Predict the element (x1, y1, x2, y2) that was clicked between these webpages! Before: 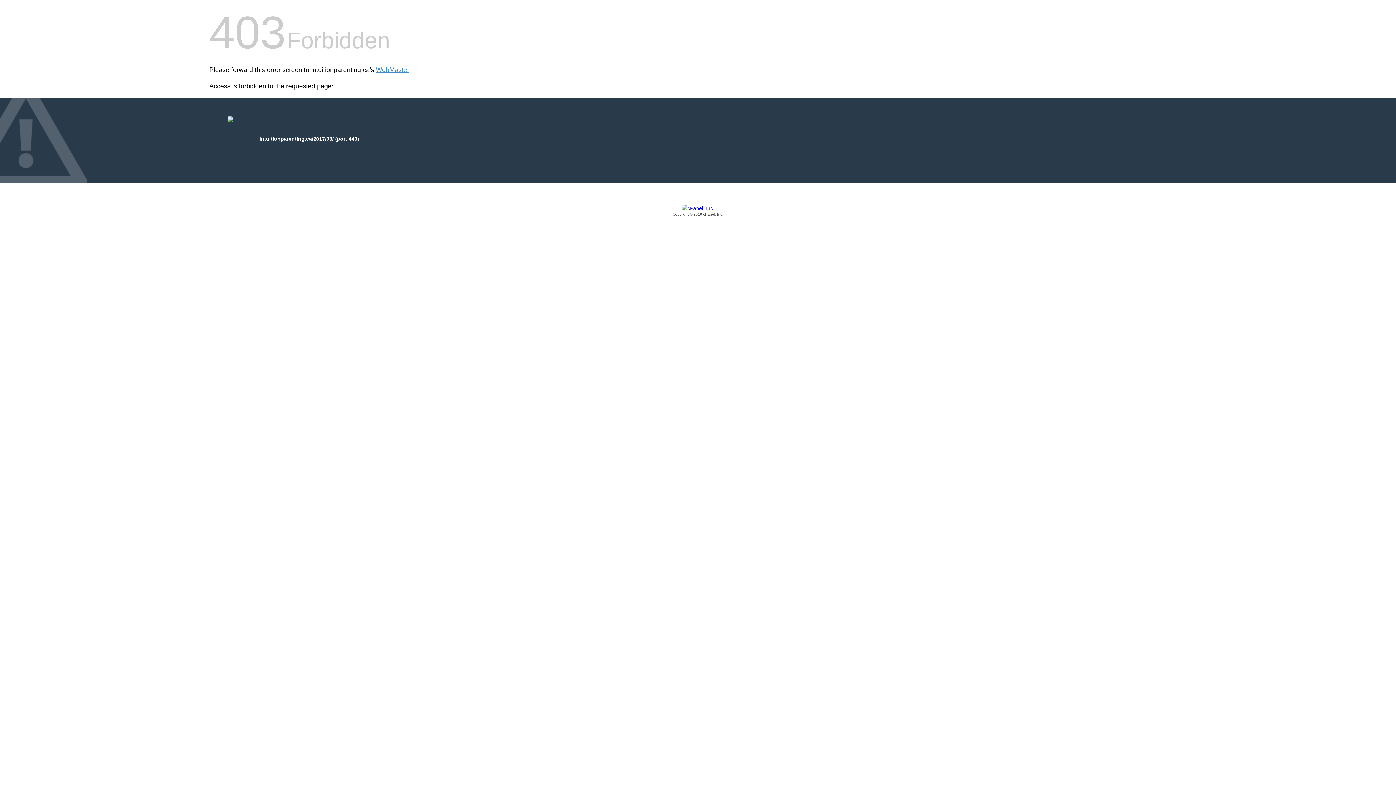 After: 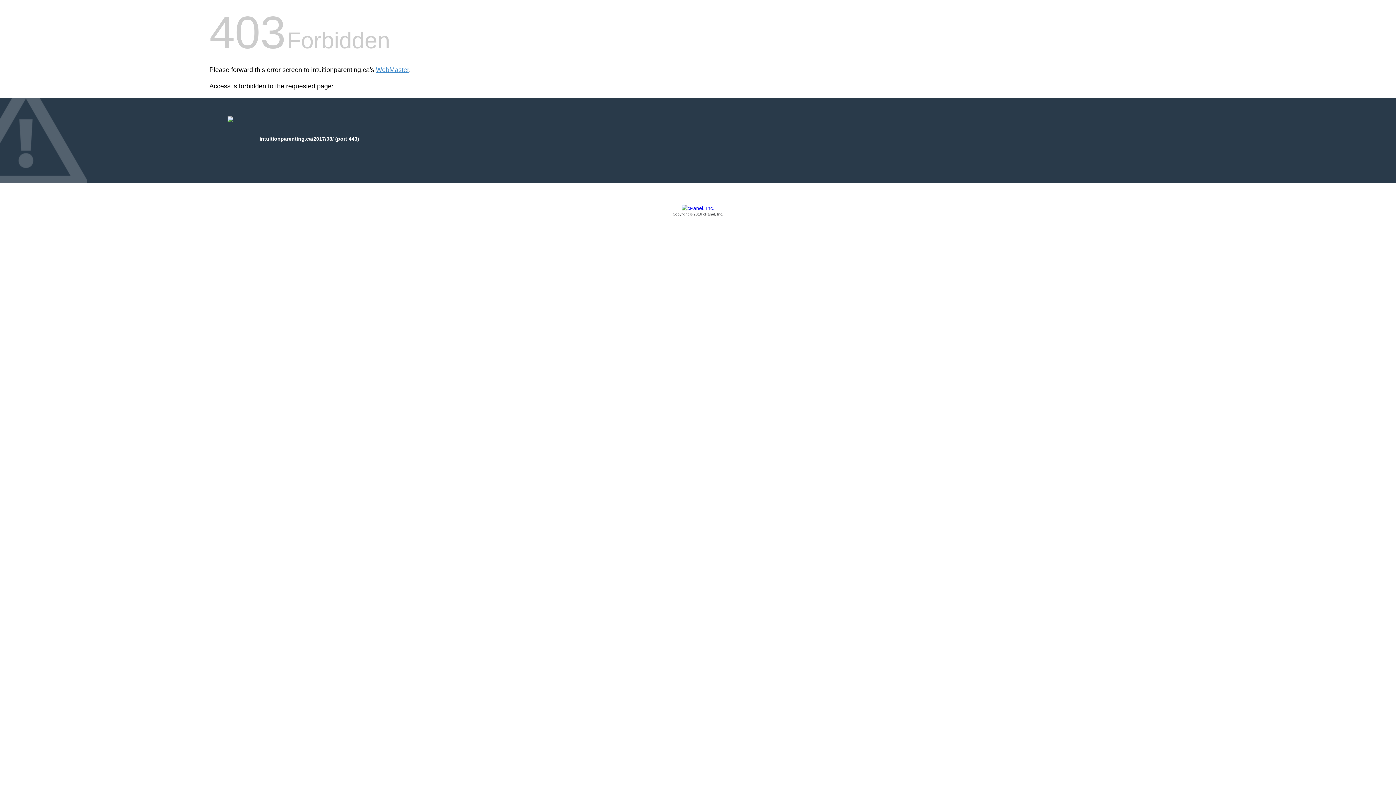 Action: label: Copyright © 2016 cPanel, Inc. bbox: (209, 205, 1186, 217)